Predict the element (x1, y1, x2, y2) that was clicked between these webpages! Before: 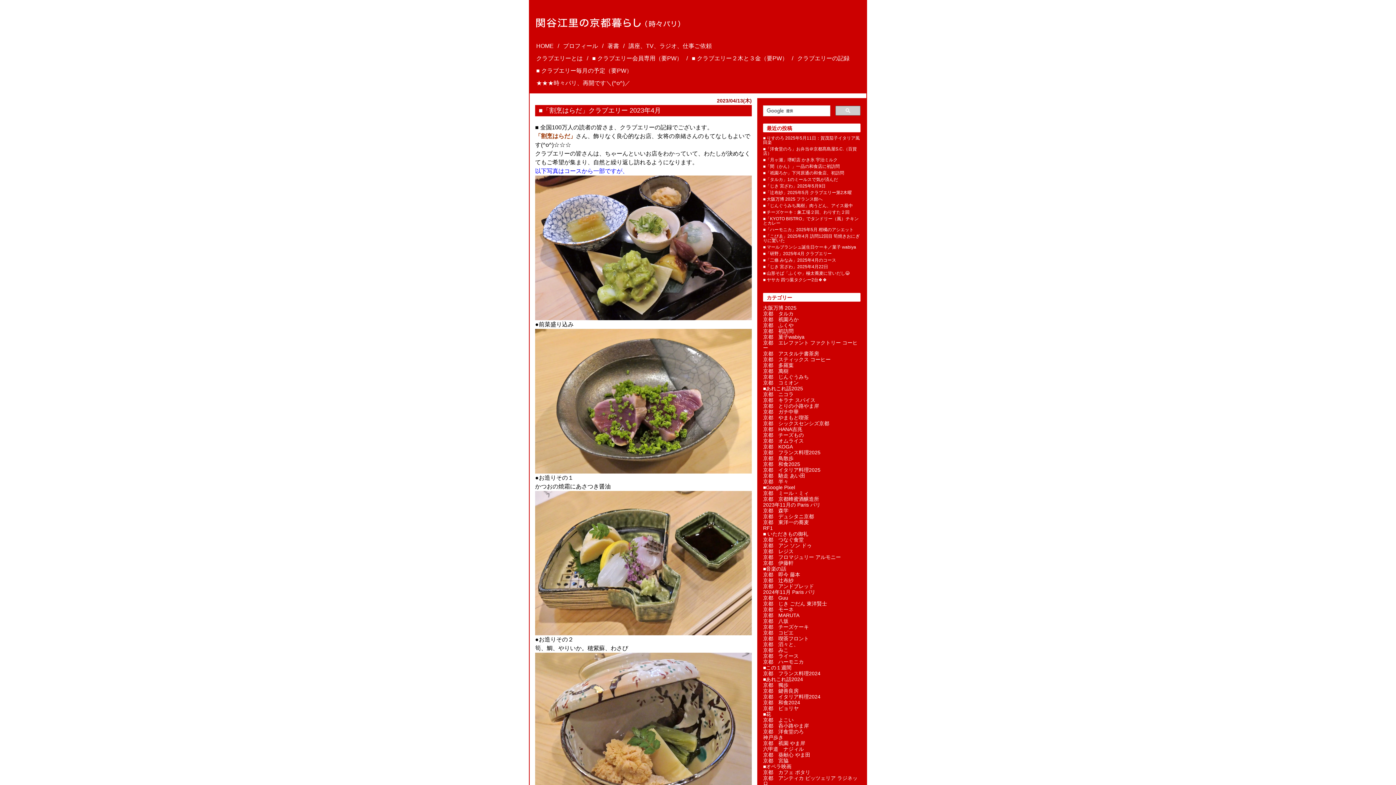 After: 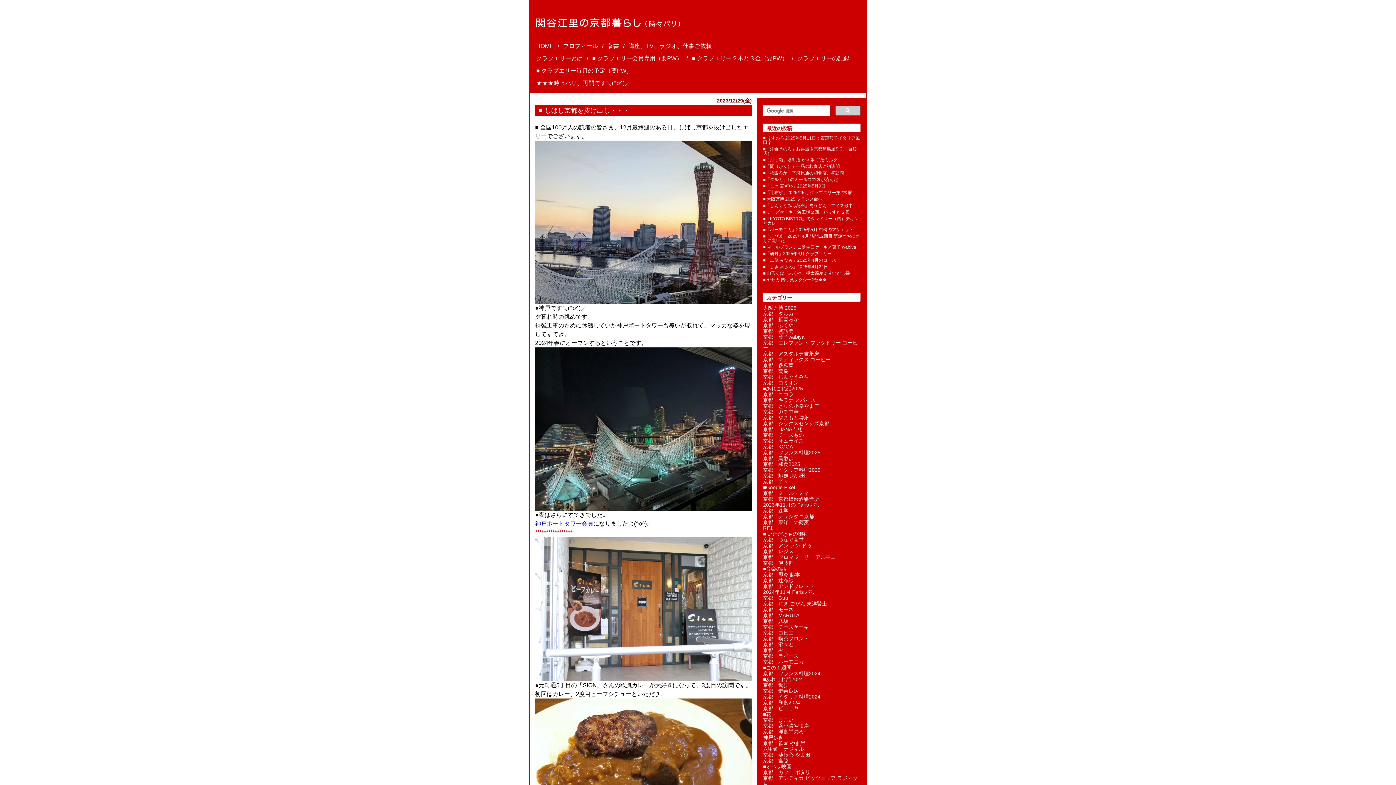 Action: bbox: (763, 735, 783, 740) label: 神戸歩き